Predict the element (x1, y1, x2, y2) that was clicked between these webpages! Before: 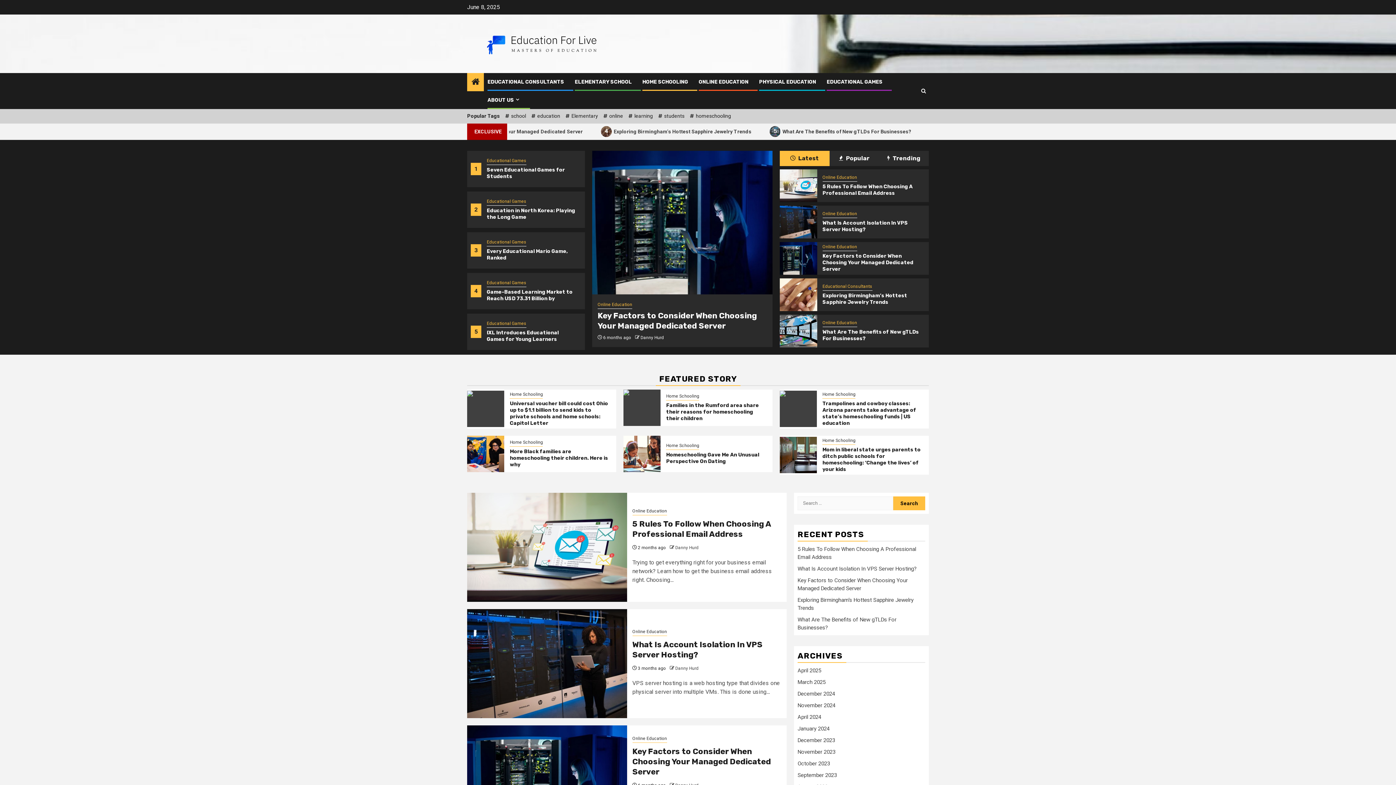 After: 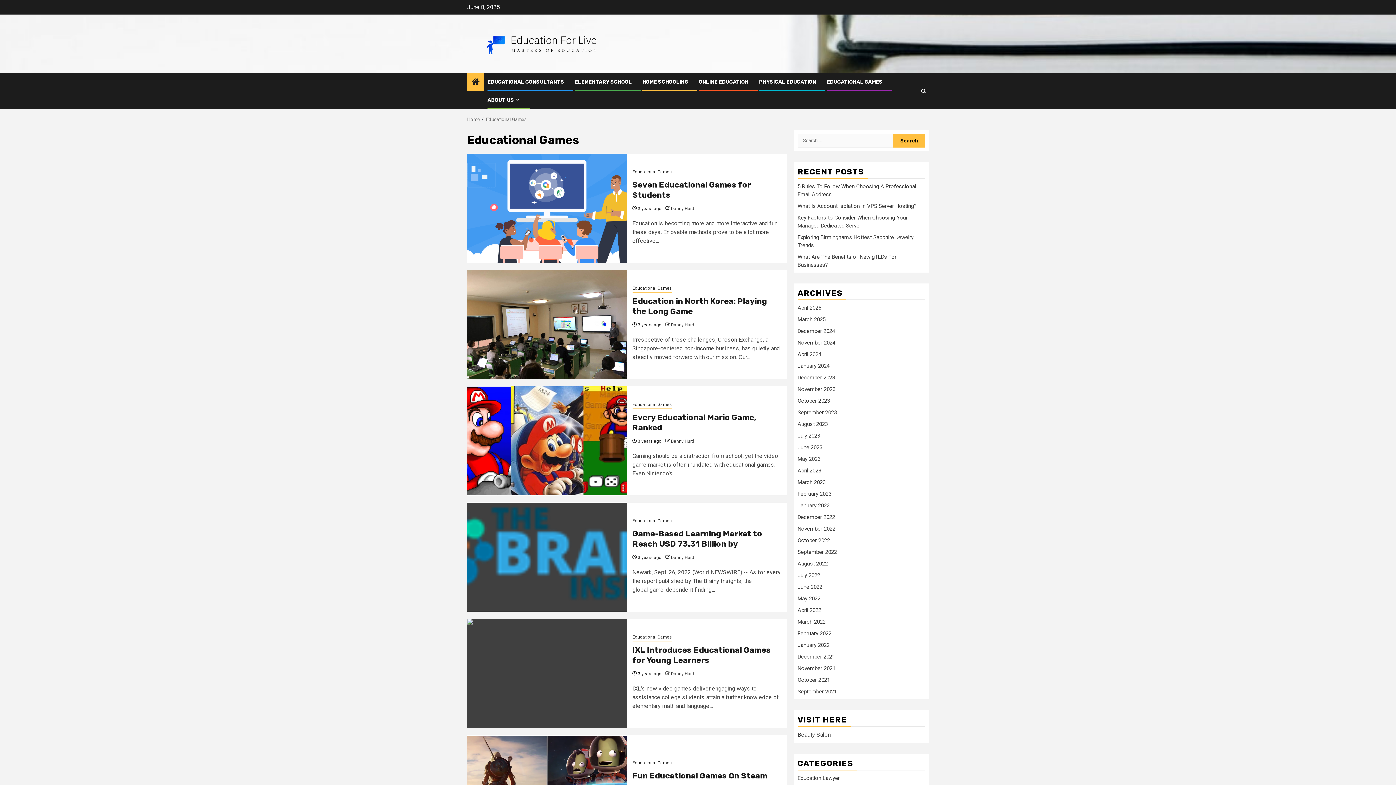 Action: bbox: (826, 78, 882, 84) label: EDUCATIONAL GAMES